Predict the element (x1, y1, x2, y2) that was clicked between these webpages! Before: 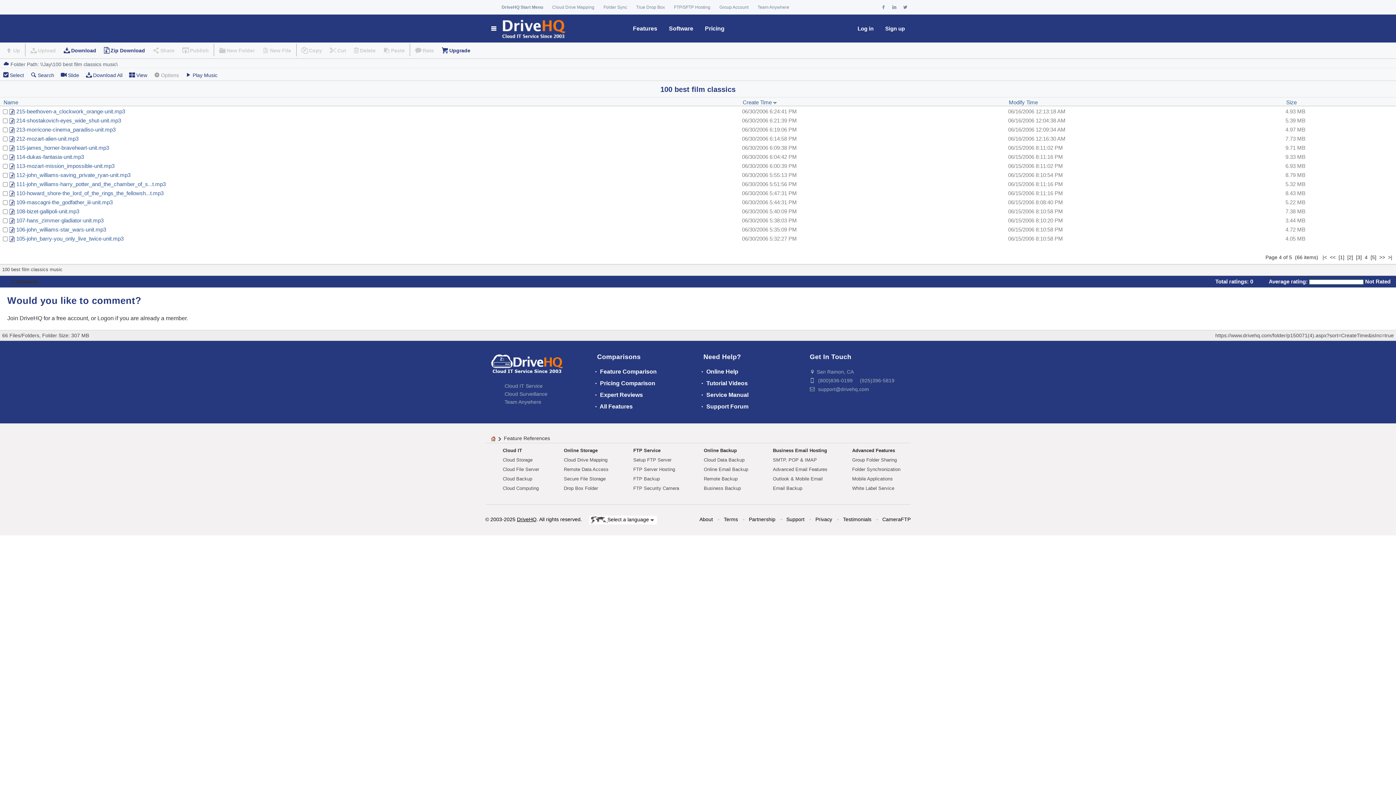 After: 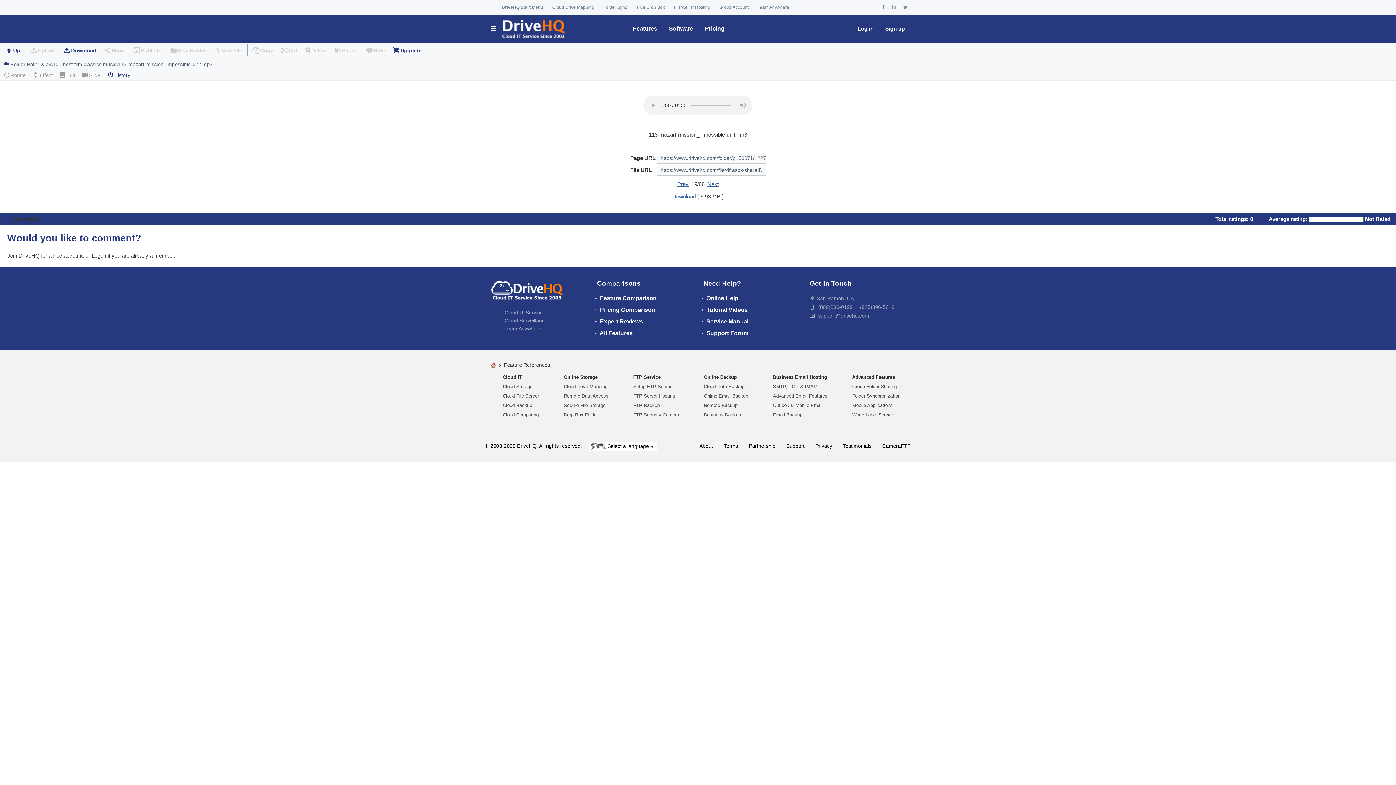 Action: bbox: (16, 163, 114, 169) label: 113-mozart-mission_impossible-unit.mp3